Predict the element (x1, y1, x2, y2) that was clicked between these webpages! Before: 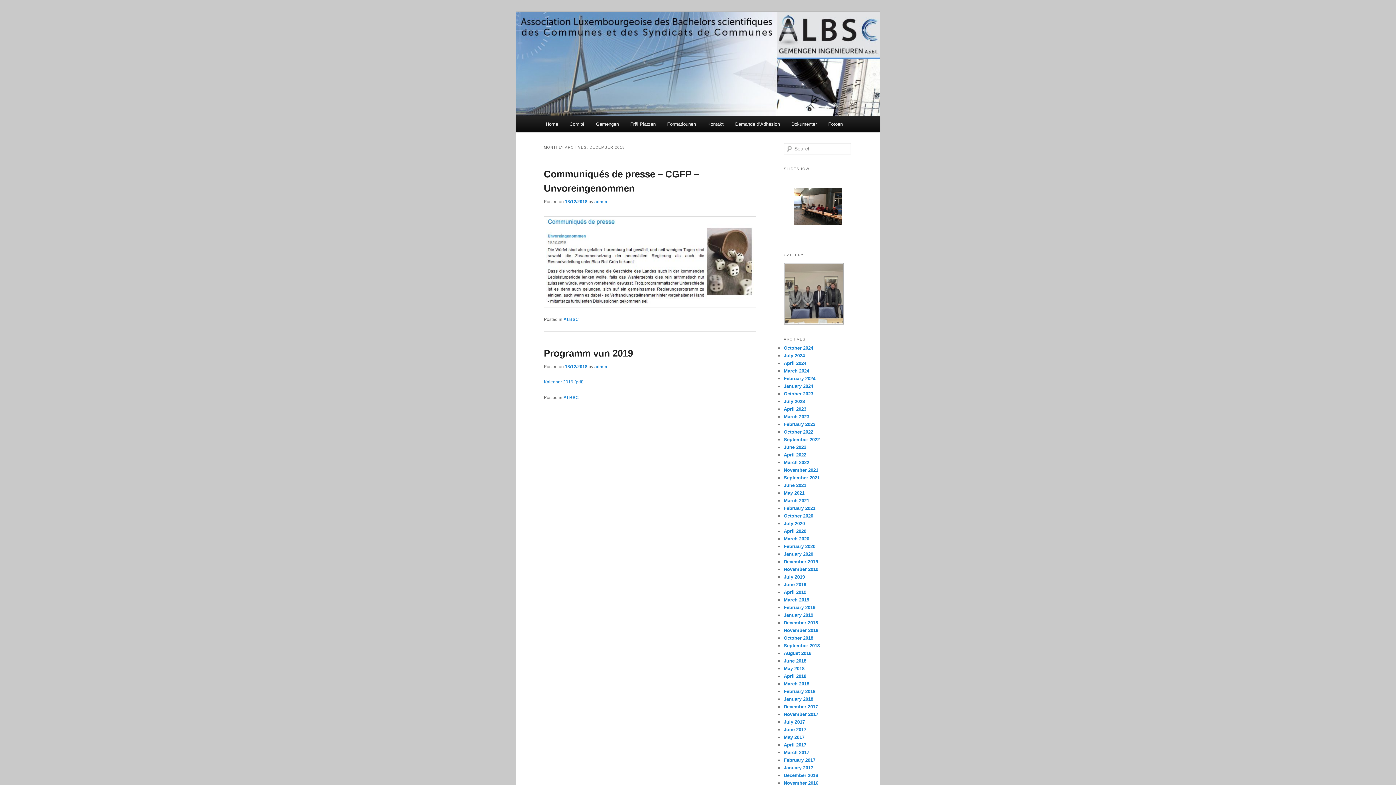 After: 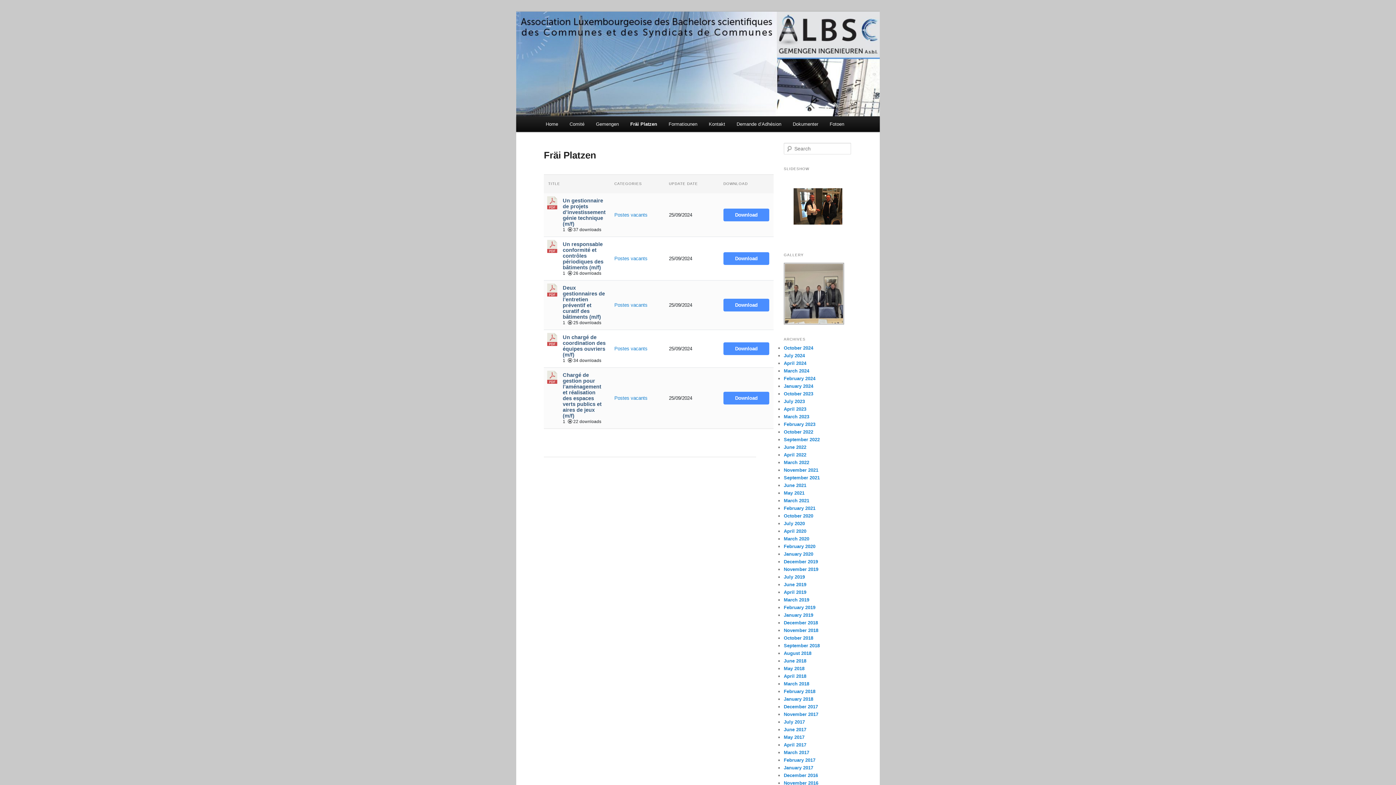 Action: bbox: (624, 116, 661, 132) label: Fräi Platzen